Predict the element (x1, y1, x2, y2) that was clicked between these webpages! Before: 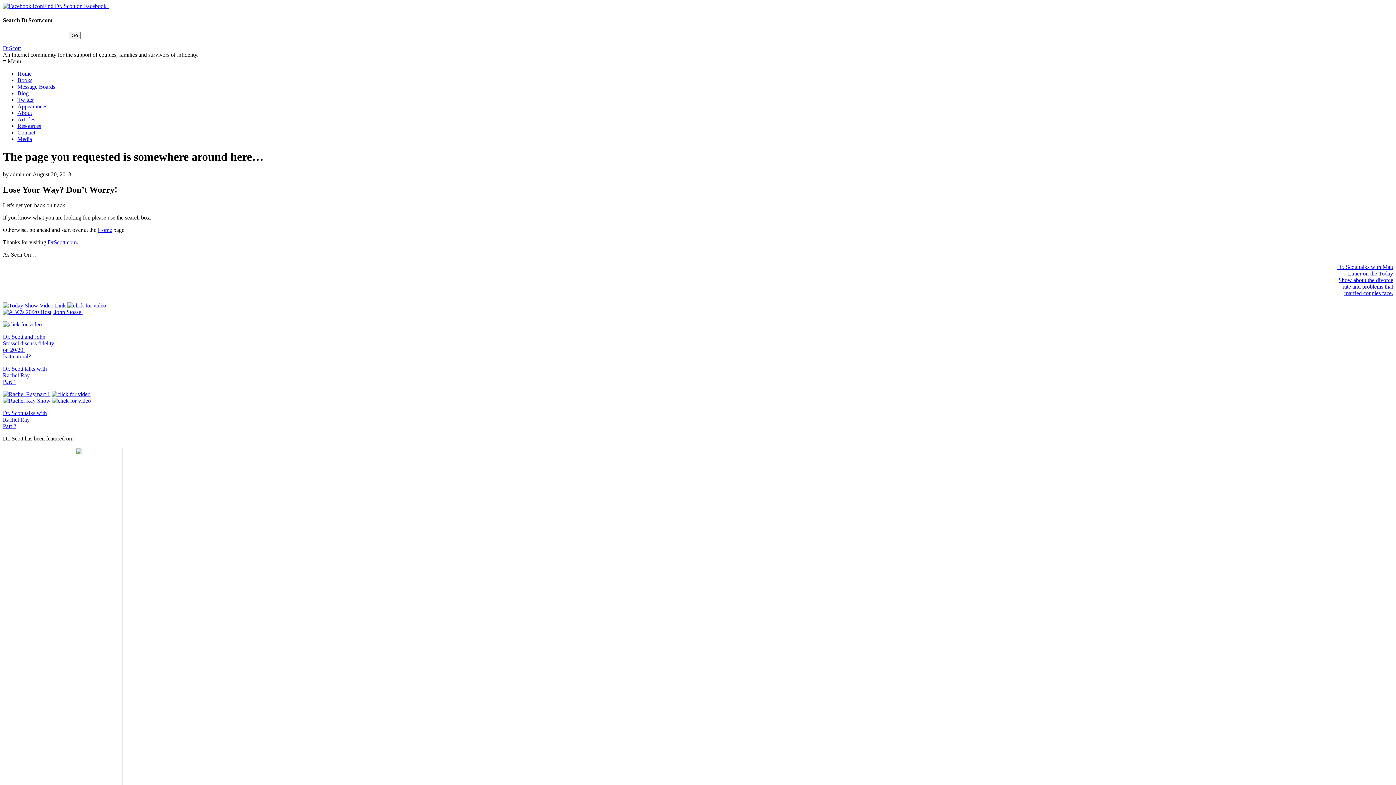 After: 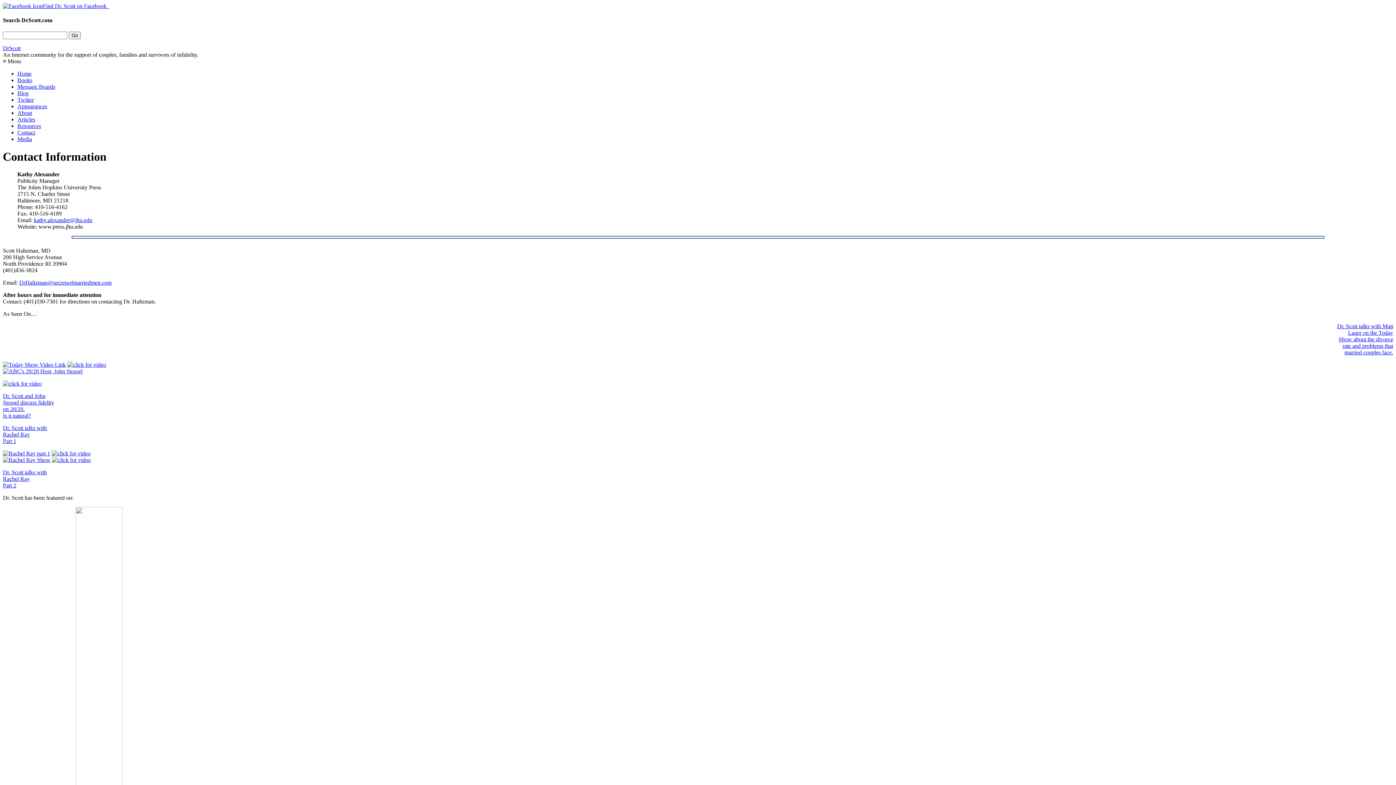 Action: label: Contact bbox: (17, 129, 35, 135)